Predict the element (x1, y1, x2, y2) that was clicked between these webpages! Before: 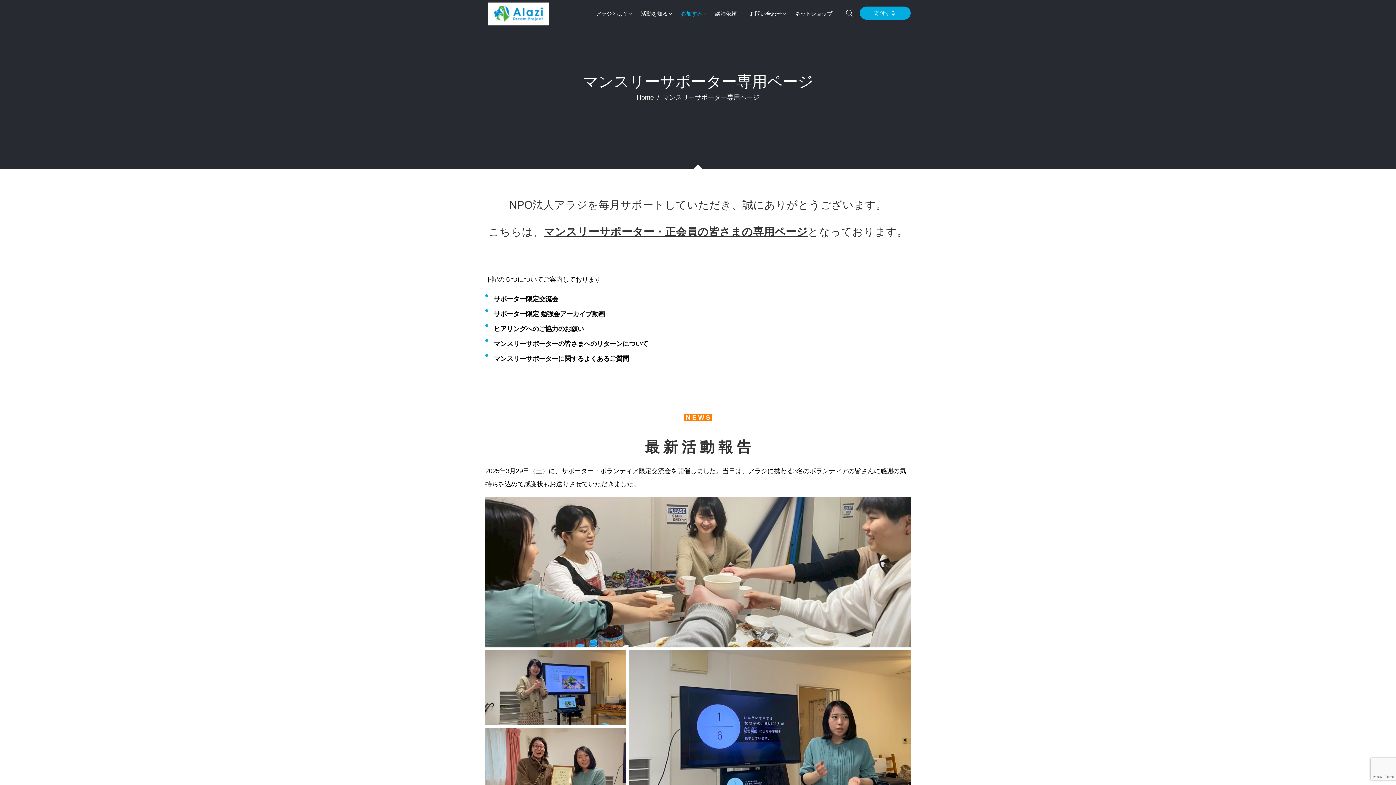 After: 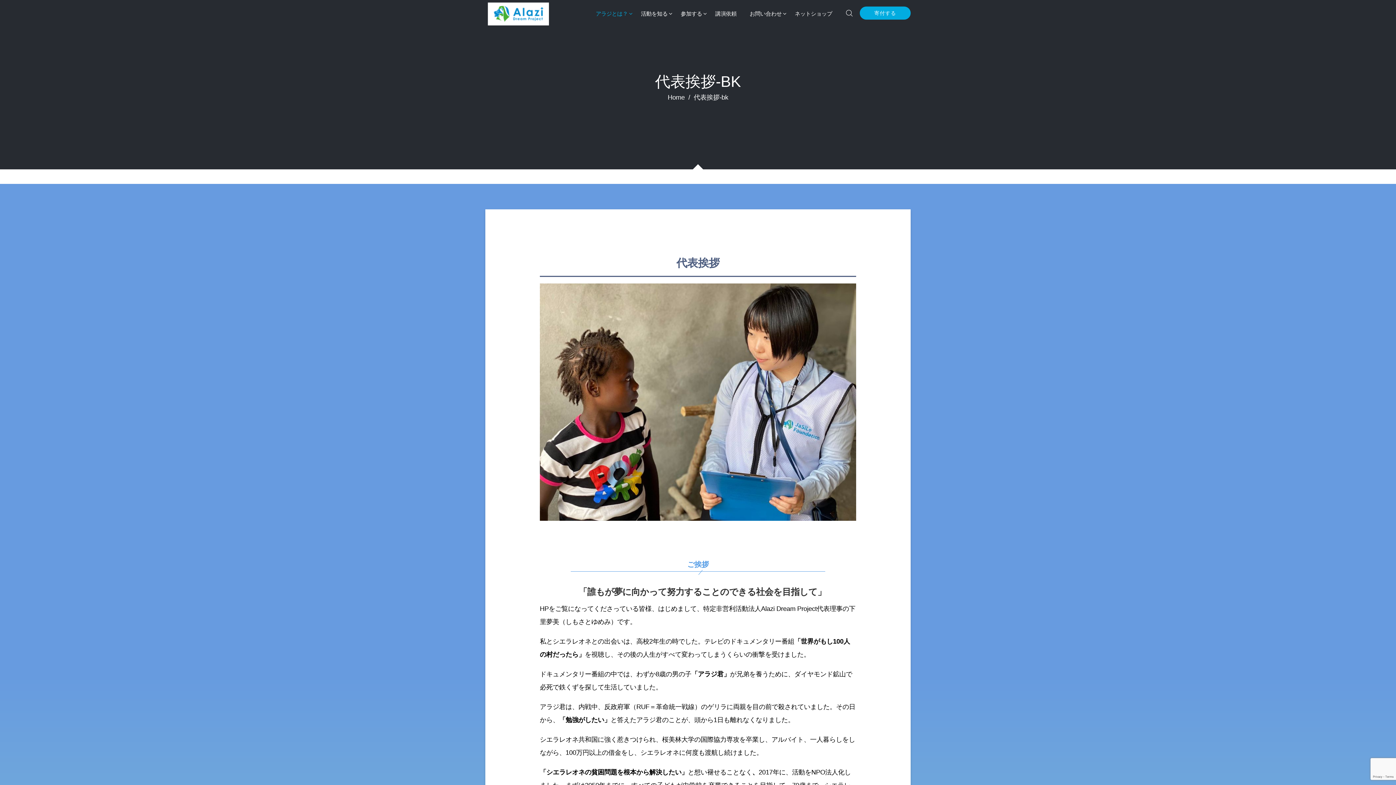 Action: label: アラジとは？ bbox: (589, 0, 634, 27)